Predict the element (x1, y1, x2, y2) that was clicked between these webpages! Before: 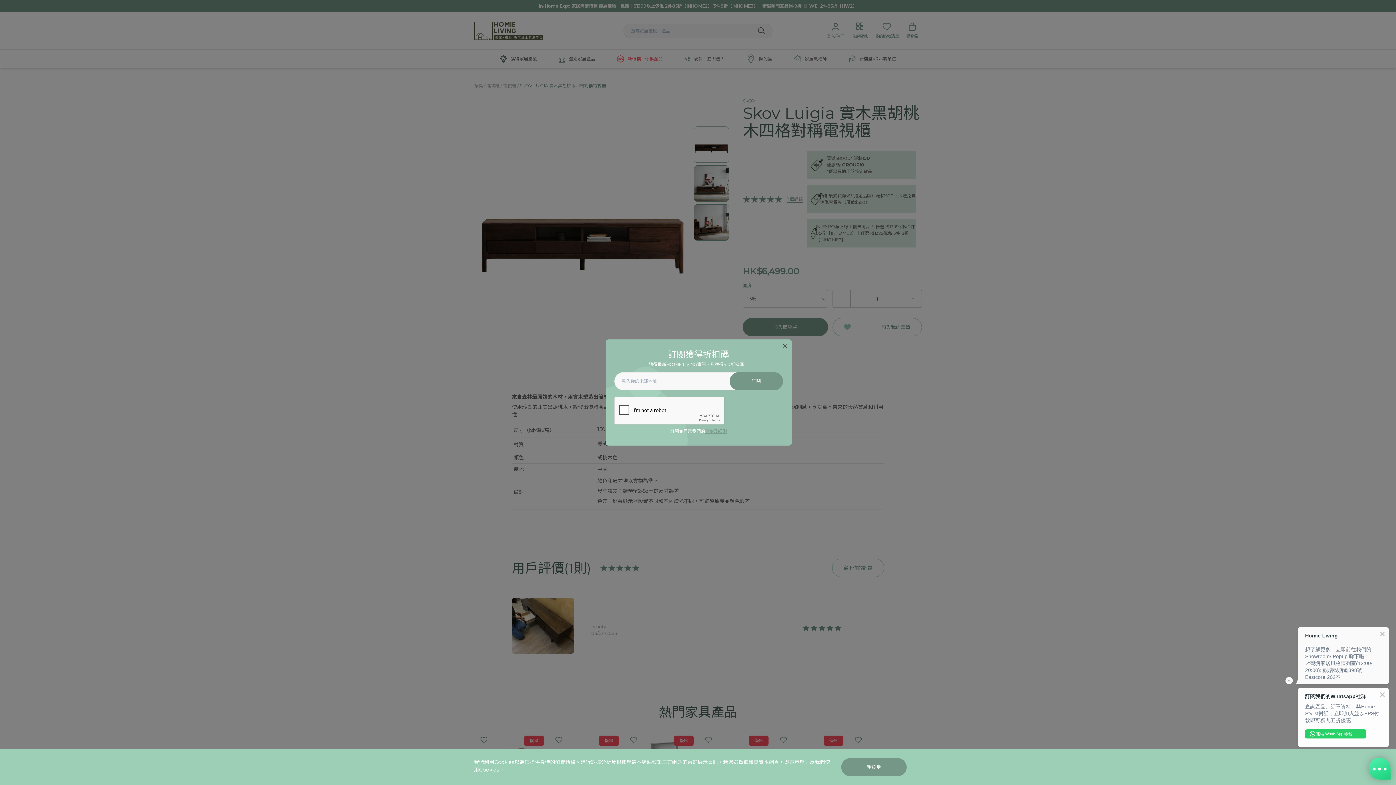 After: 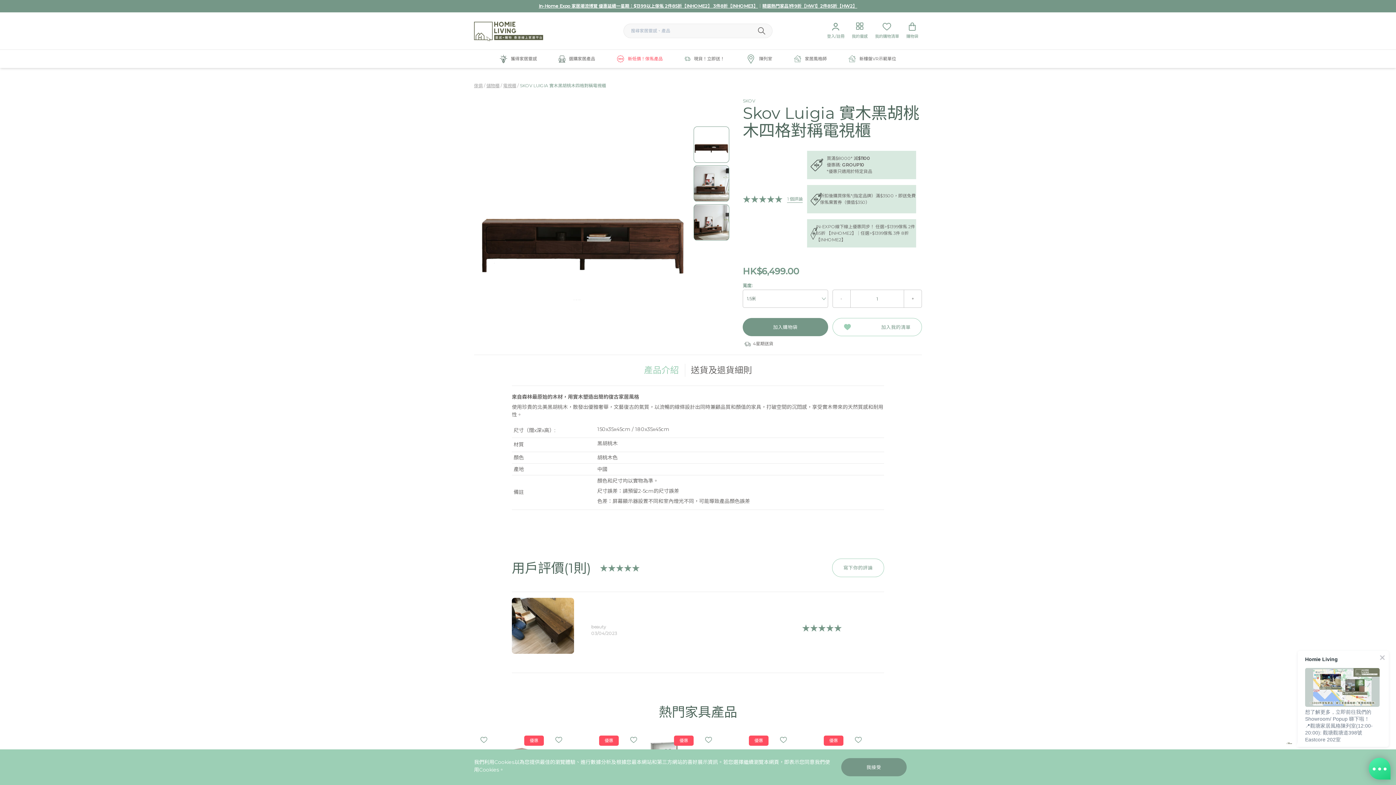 Action: bbox: (782, 344, 787, 348) label: Close